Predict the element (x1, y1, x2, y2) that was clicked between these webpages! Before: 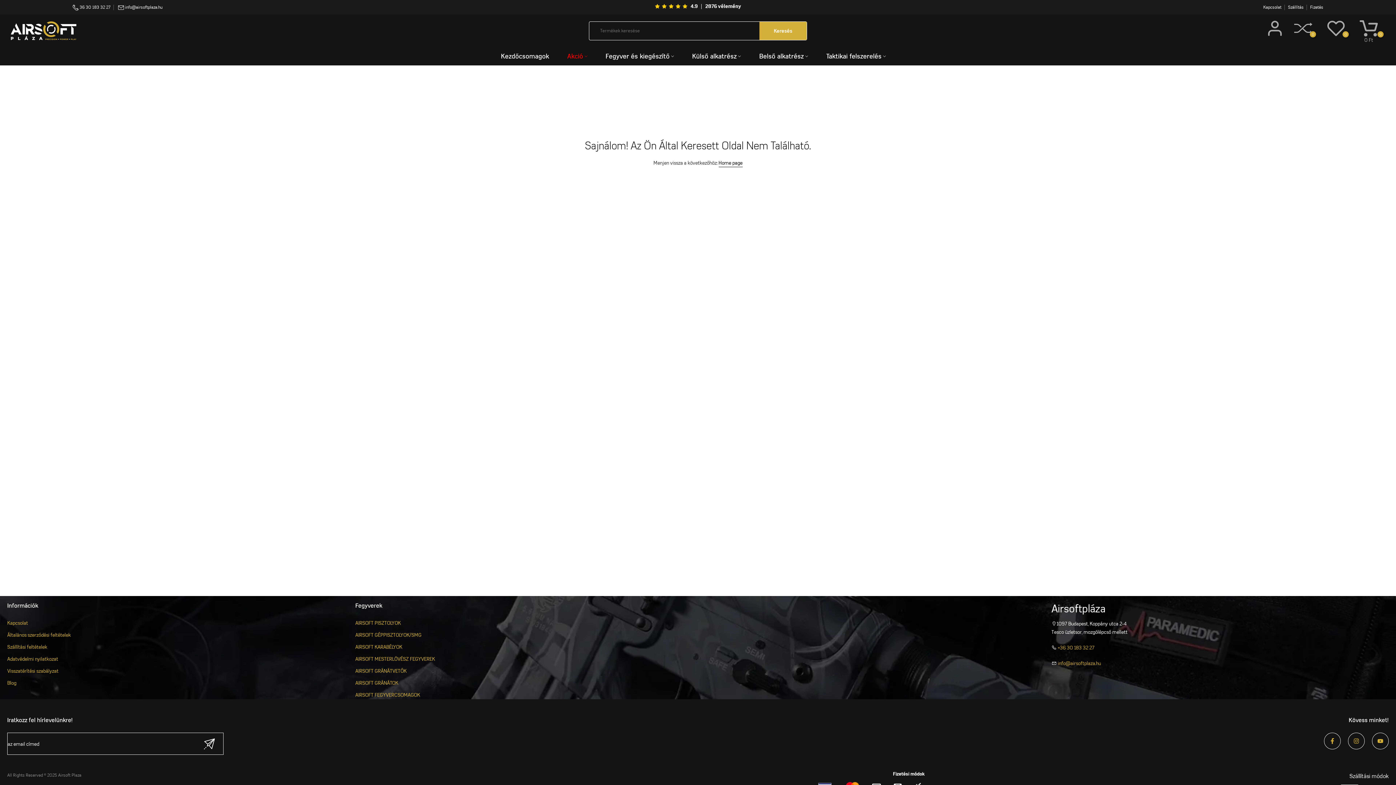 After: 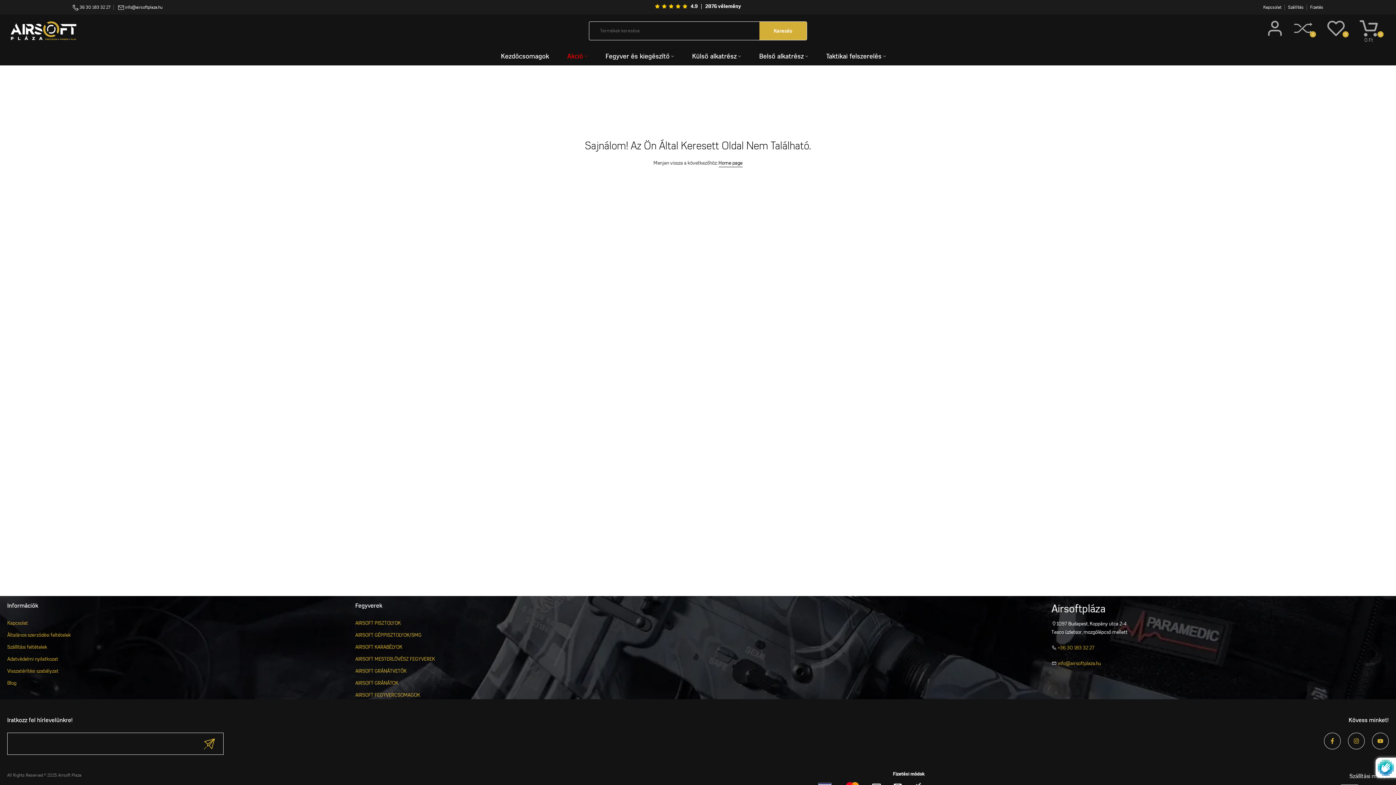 Action: label: Iratkozz fel bbox: (193, 733, 223, 754)